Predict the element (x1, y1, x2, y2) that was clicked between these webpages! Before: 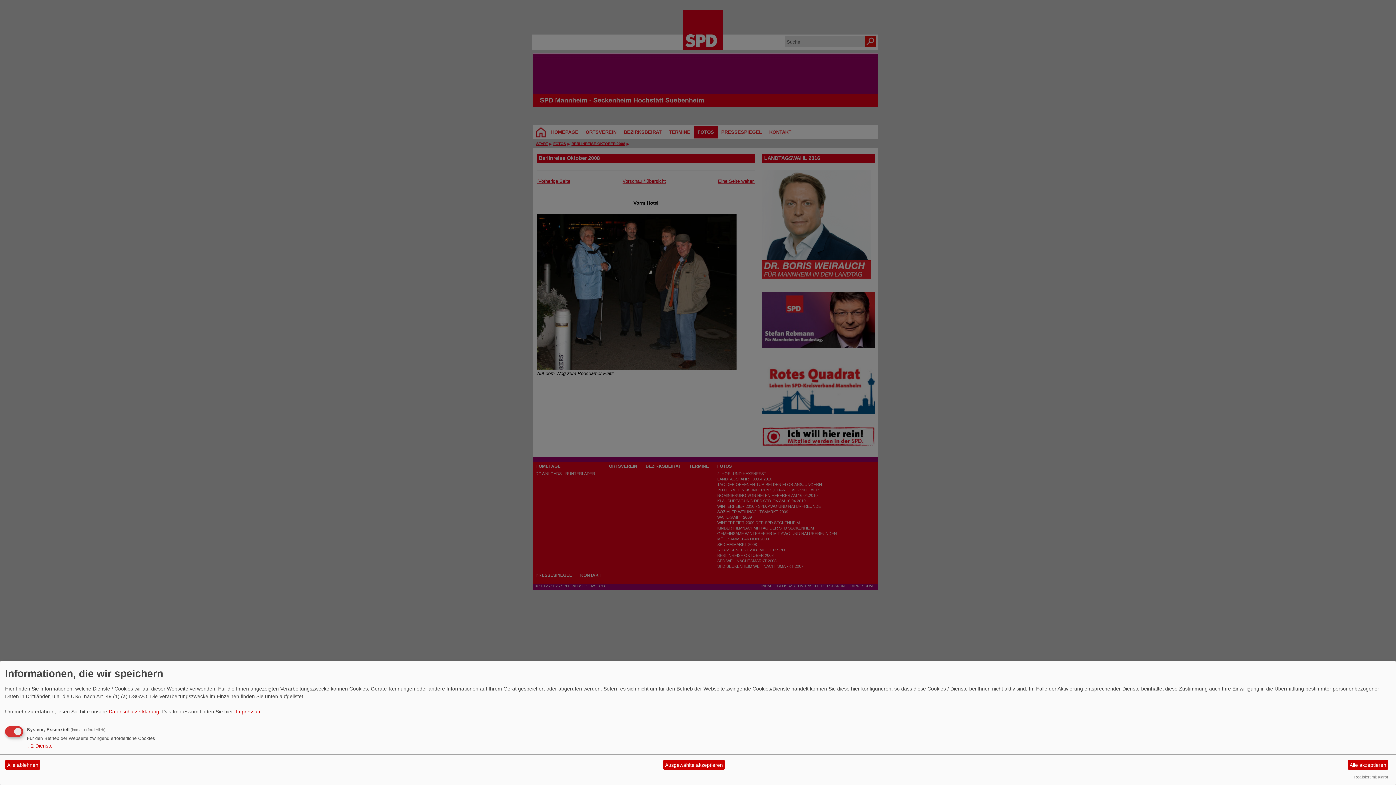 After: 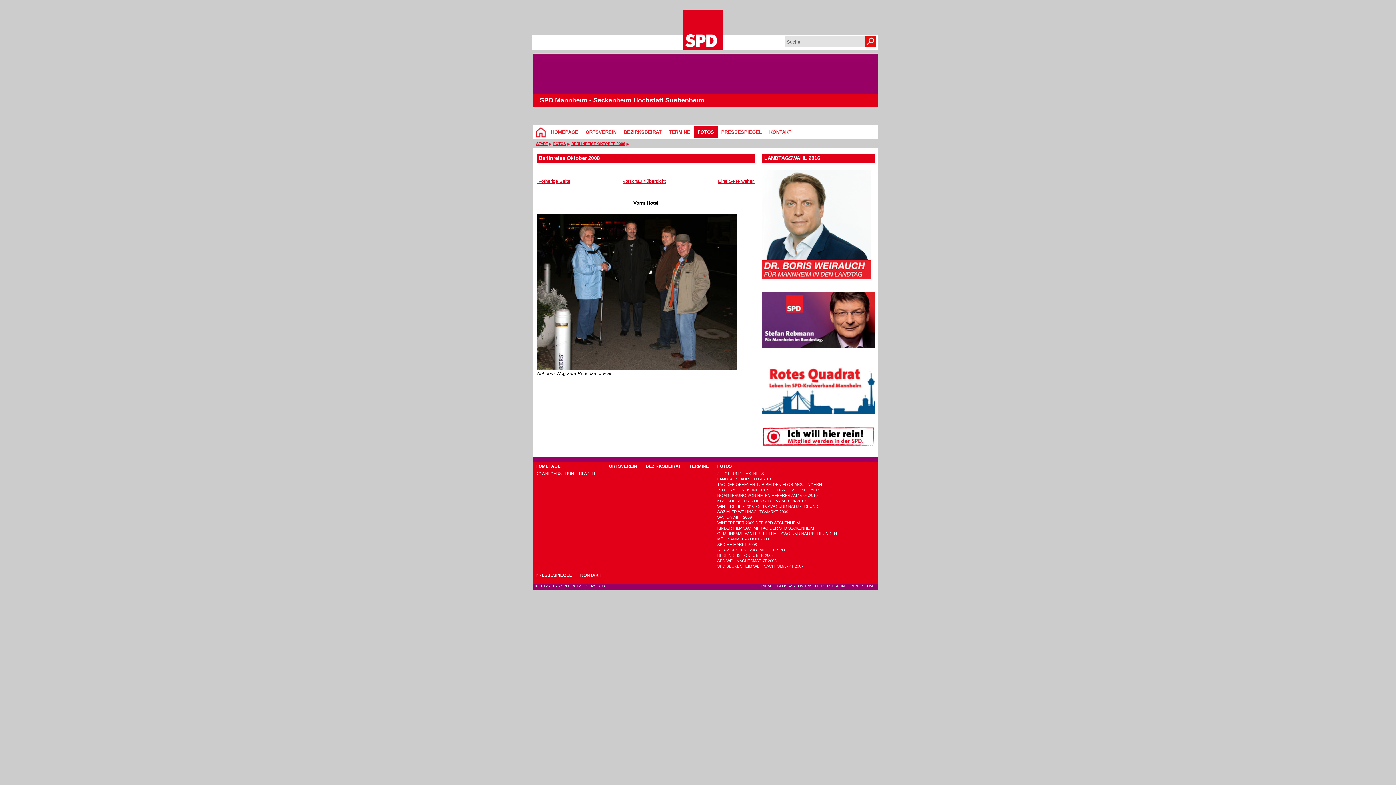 Action: bbox: (663, 760, 725, 770) label: Ausgewählte akzeptieren